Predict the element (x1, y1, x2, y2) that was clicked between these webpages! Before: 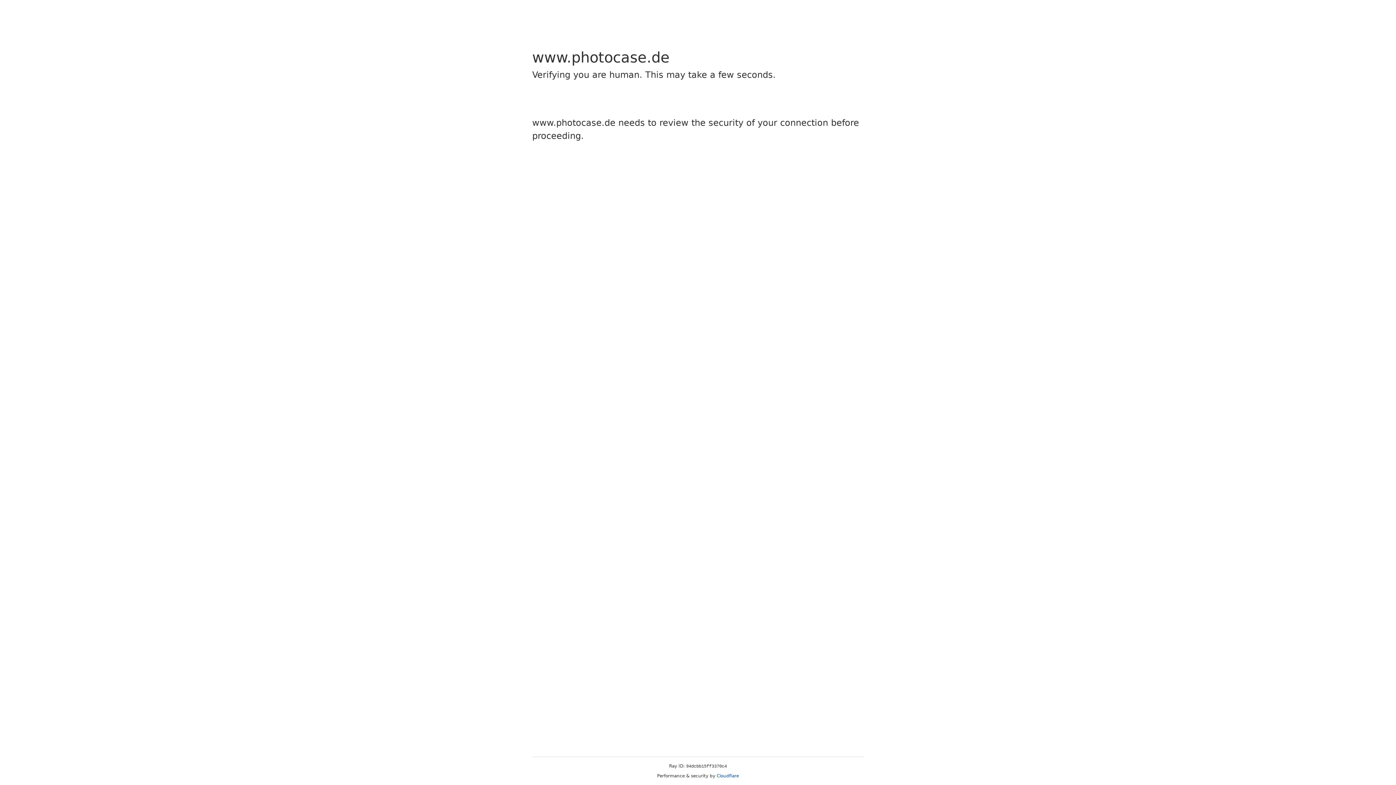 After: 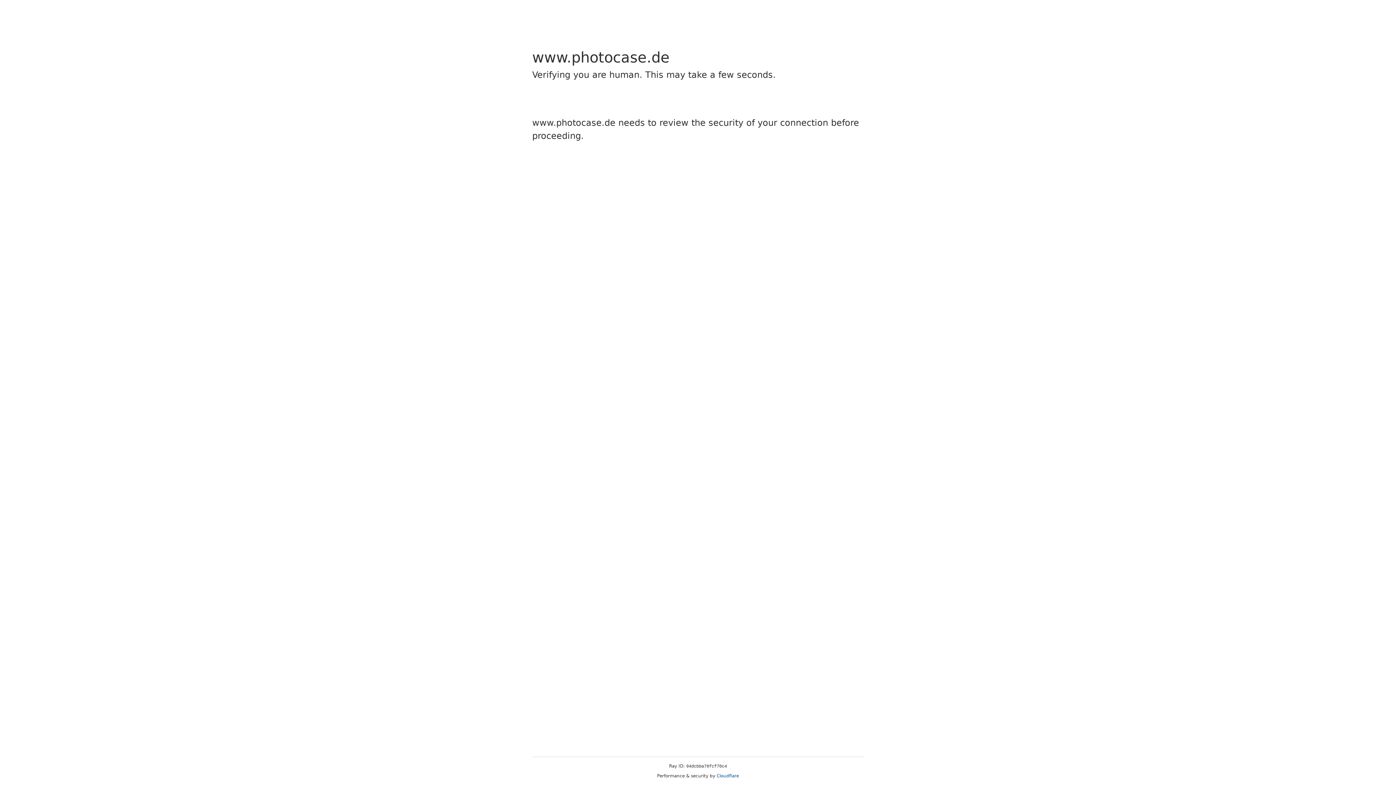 Action: label: Cloudflare bbox: (716, 773, 739, 778)